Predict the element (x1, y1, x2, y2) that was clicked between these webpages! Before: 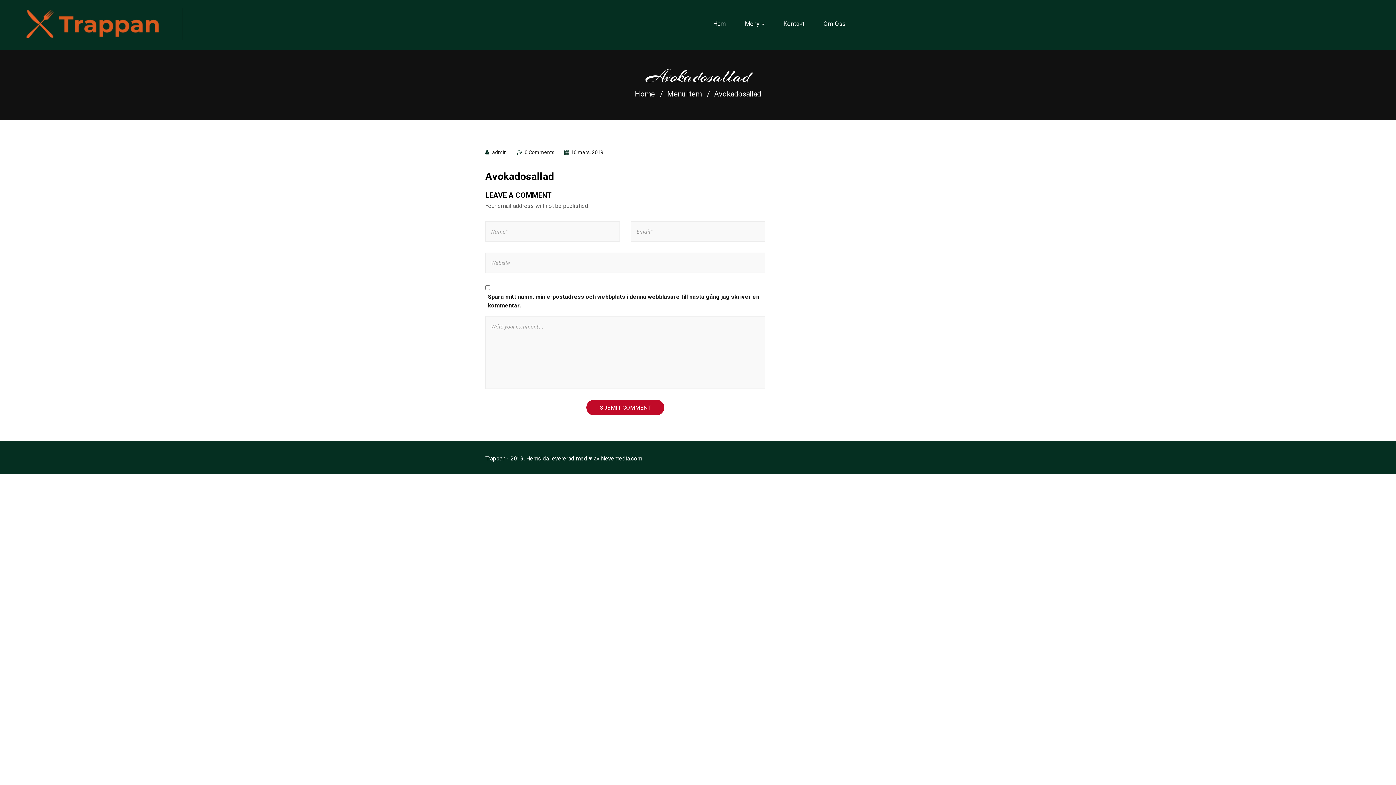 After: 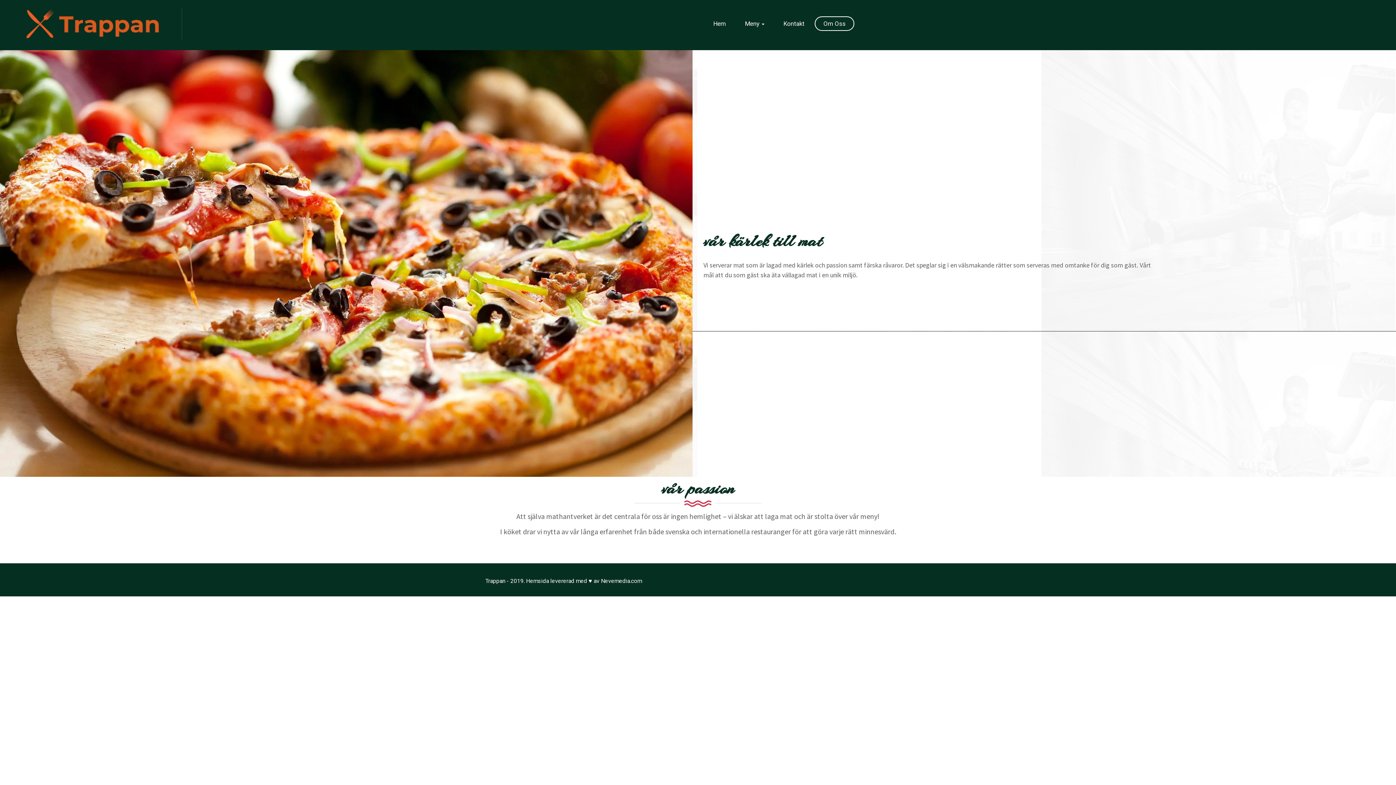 Action: label: Om Oss bbox: (814, 16, 854, 30)